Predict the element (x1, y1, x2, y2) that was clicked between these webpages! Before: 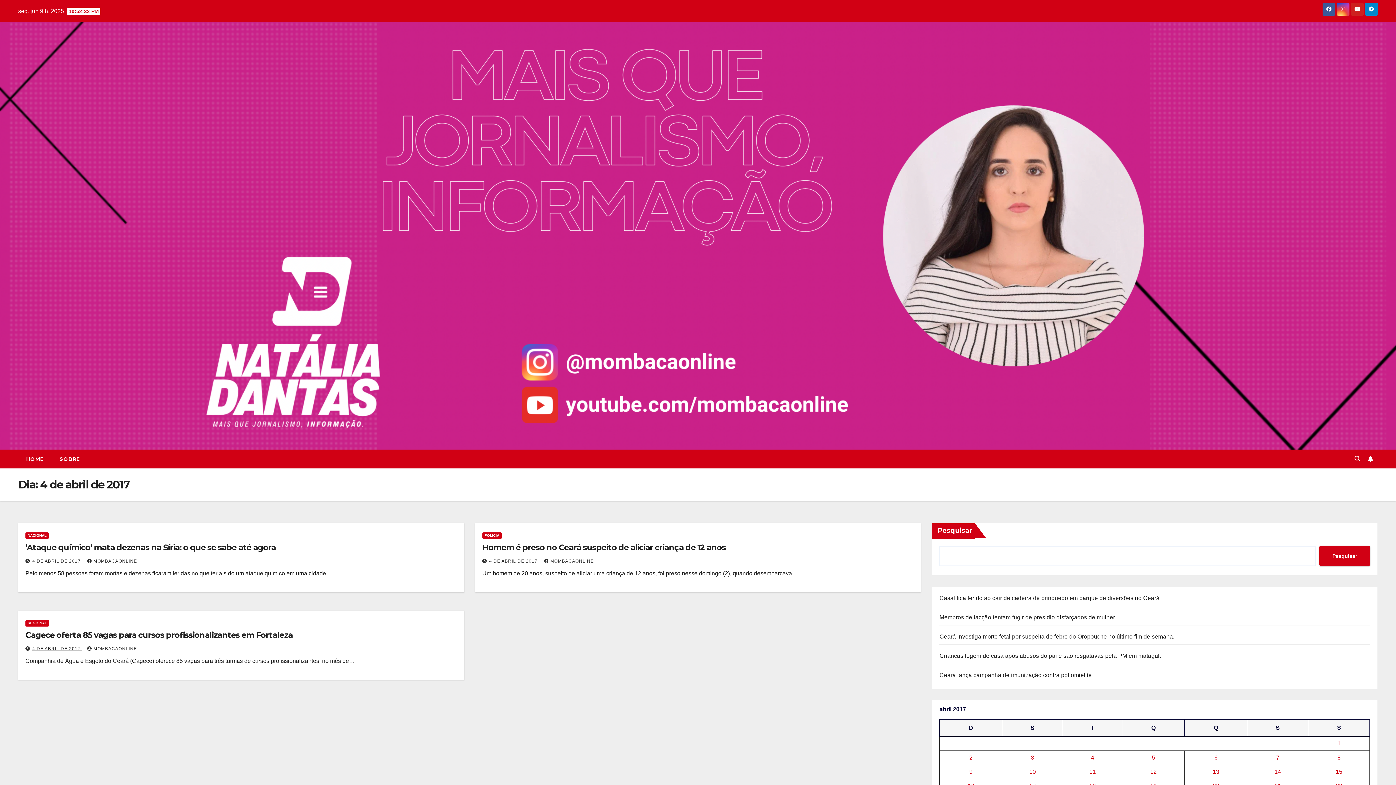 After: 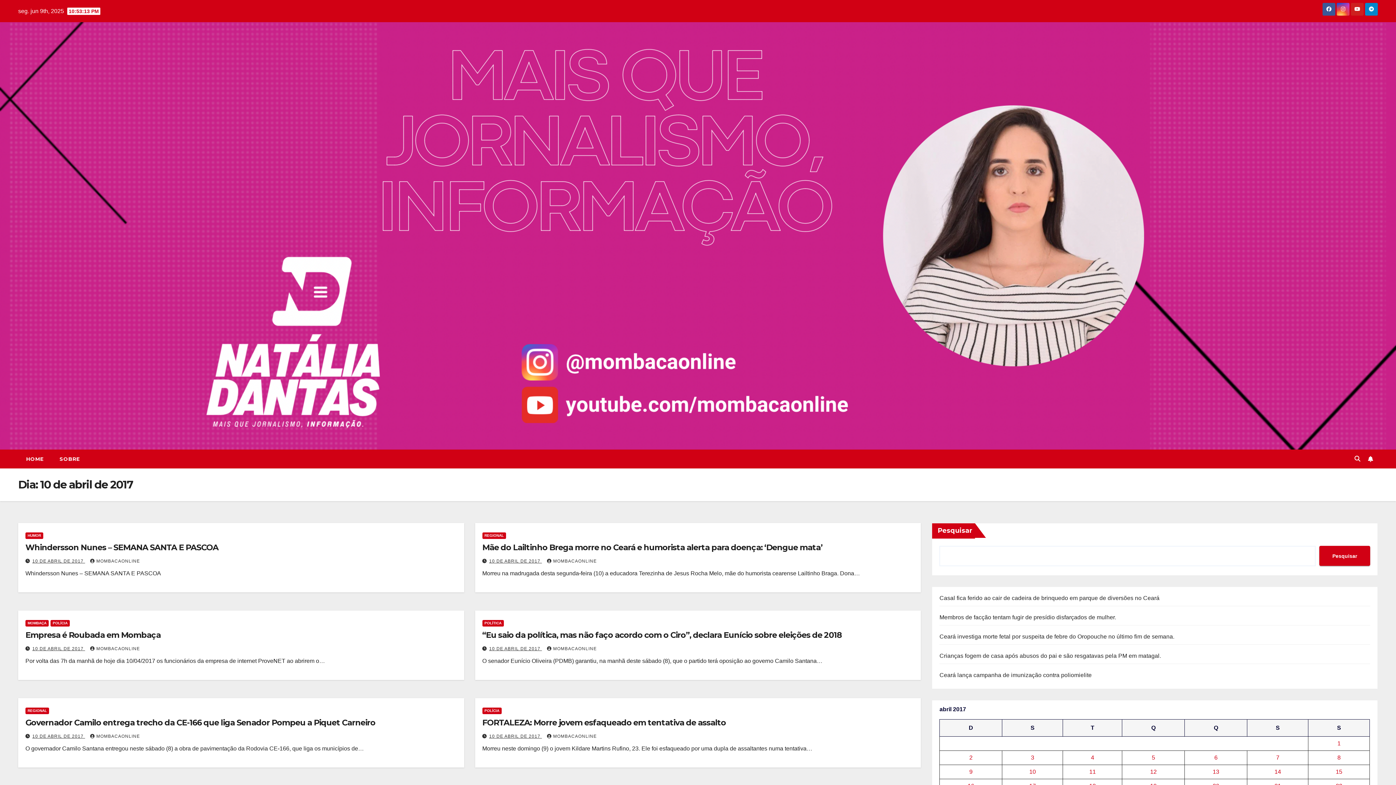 Action: bbox: (1029, 769, 1036, 775) label: Posts publicados em 10 de April de 2017